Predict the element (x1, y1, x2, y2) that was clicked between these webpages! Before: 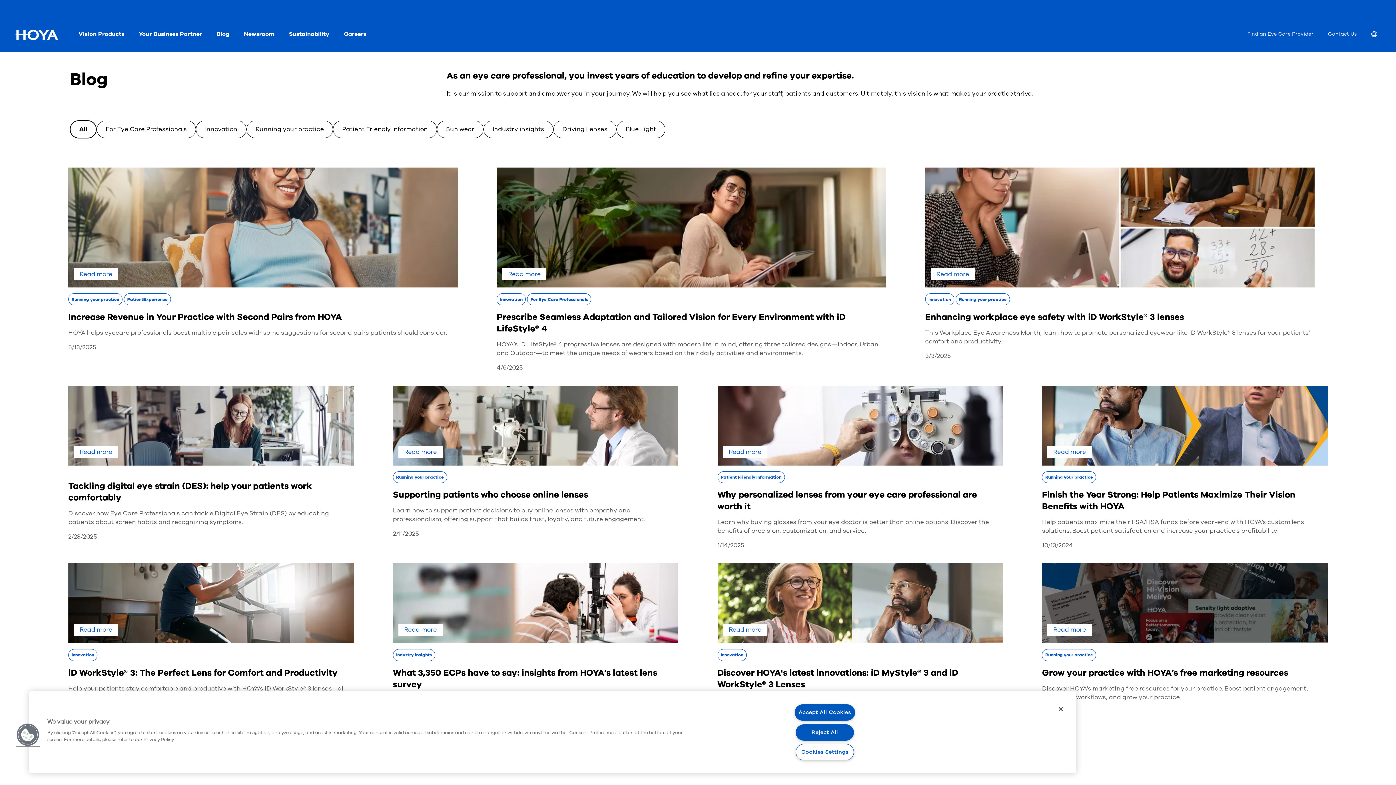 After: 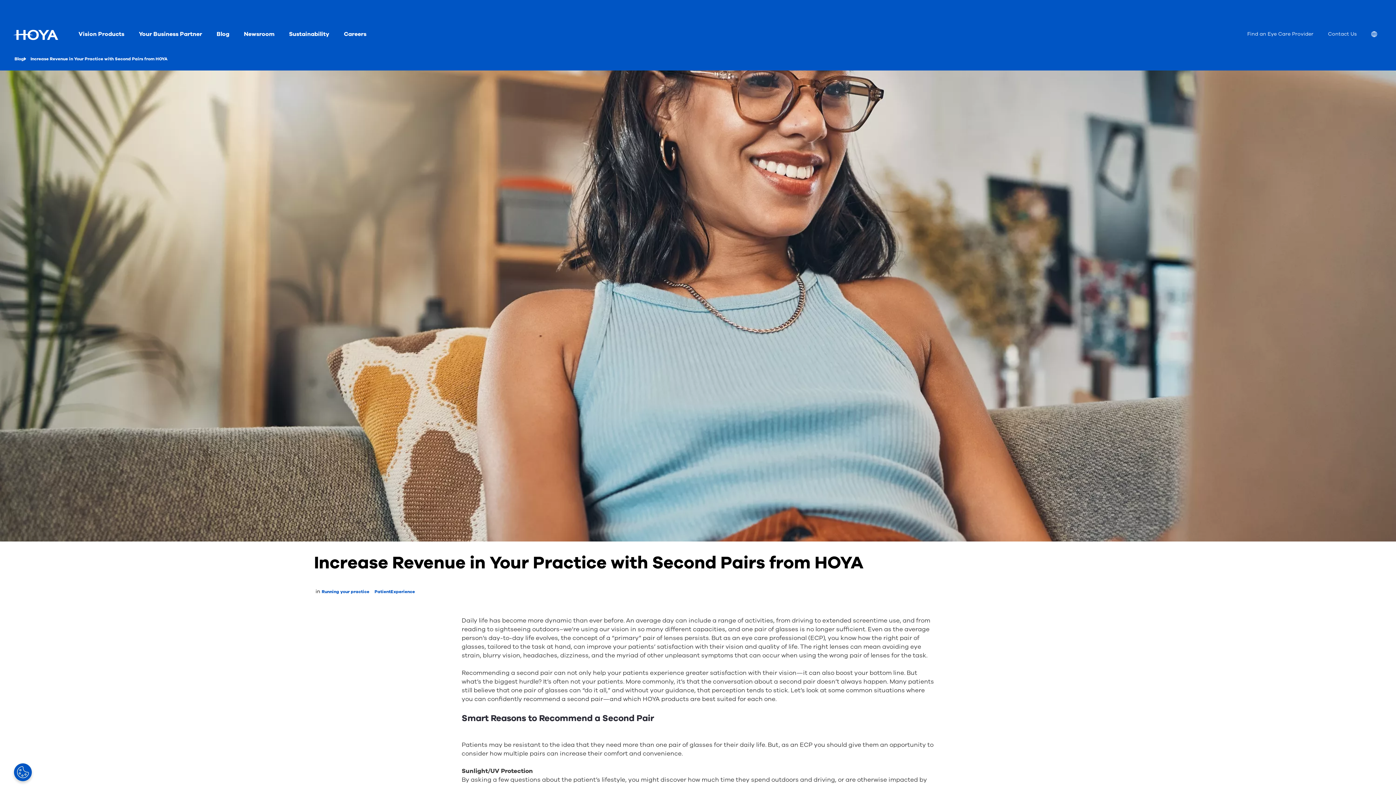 Action: label: Read more
Running your practice PatientExperience
Increase Revenue in Your Practice with Second Pairs from HOYA

HOYA helps eyecare professionals boost multiple pair sales with some suggestions for second pairs patients should consider.

5/13/2025 bbox: (68, 167, 457, 353)